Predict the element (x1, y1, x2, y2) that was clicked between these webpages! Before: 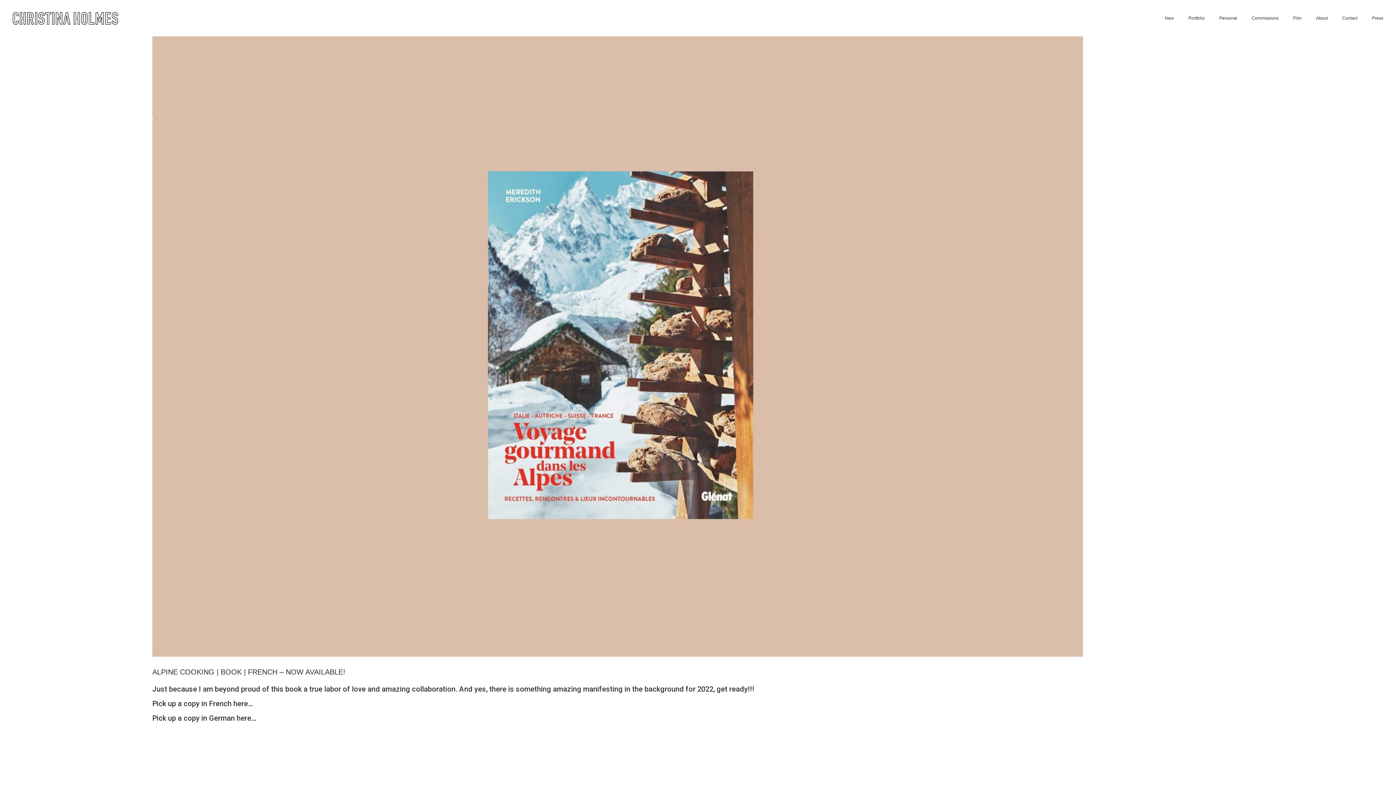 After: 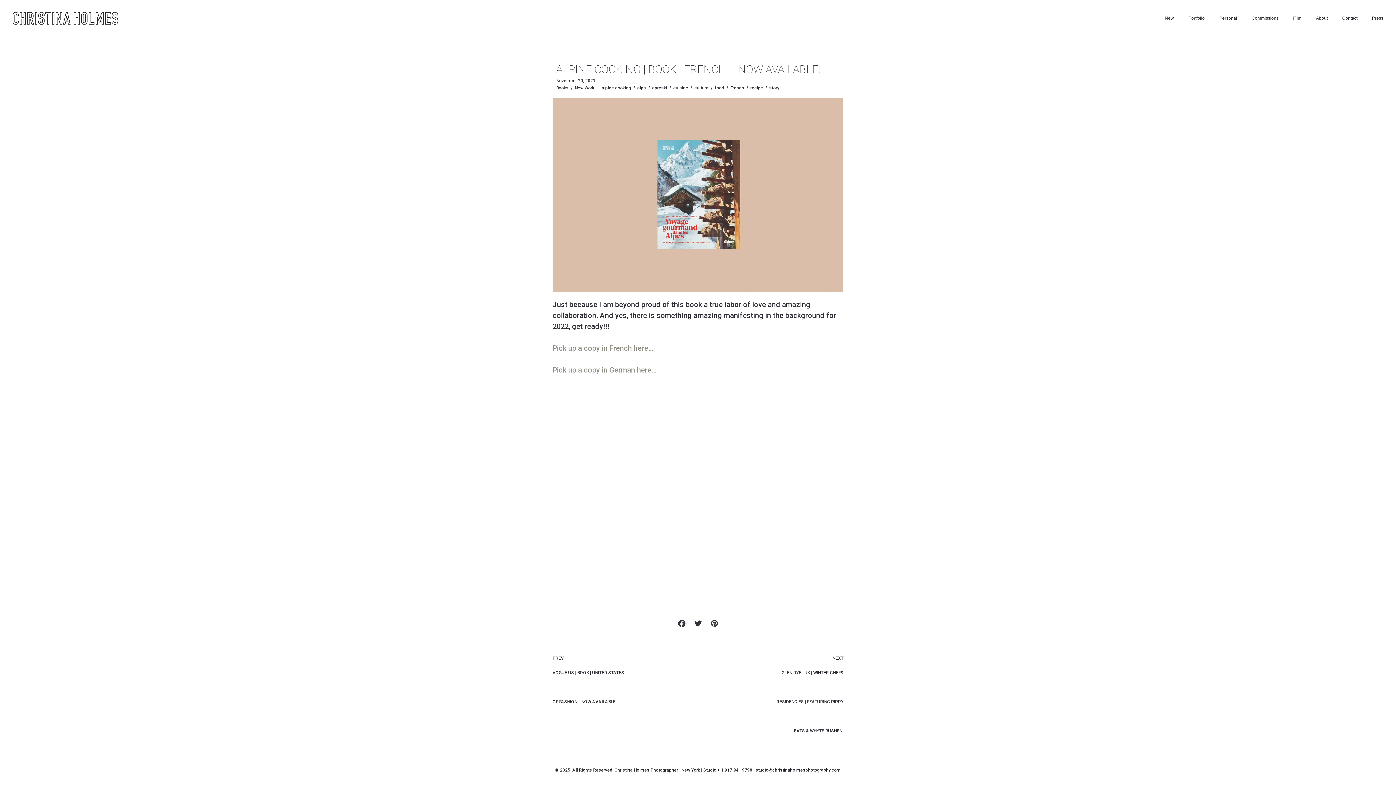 Action: bbox: (152, 36, 1233, 657)